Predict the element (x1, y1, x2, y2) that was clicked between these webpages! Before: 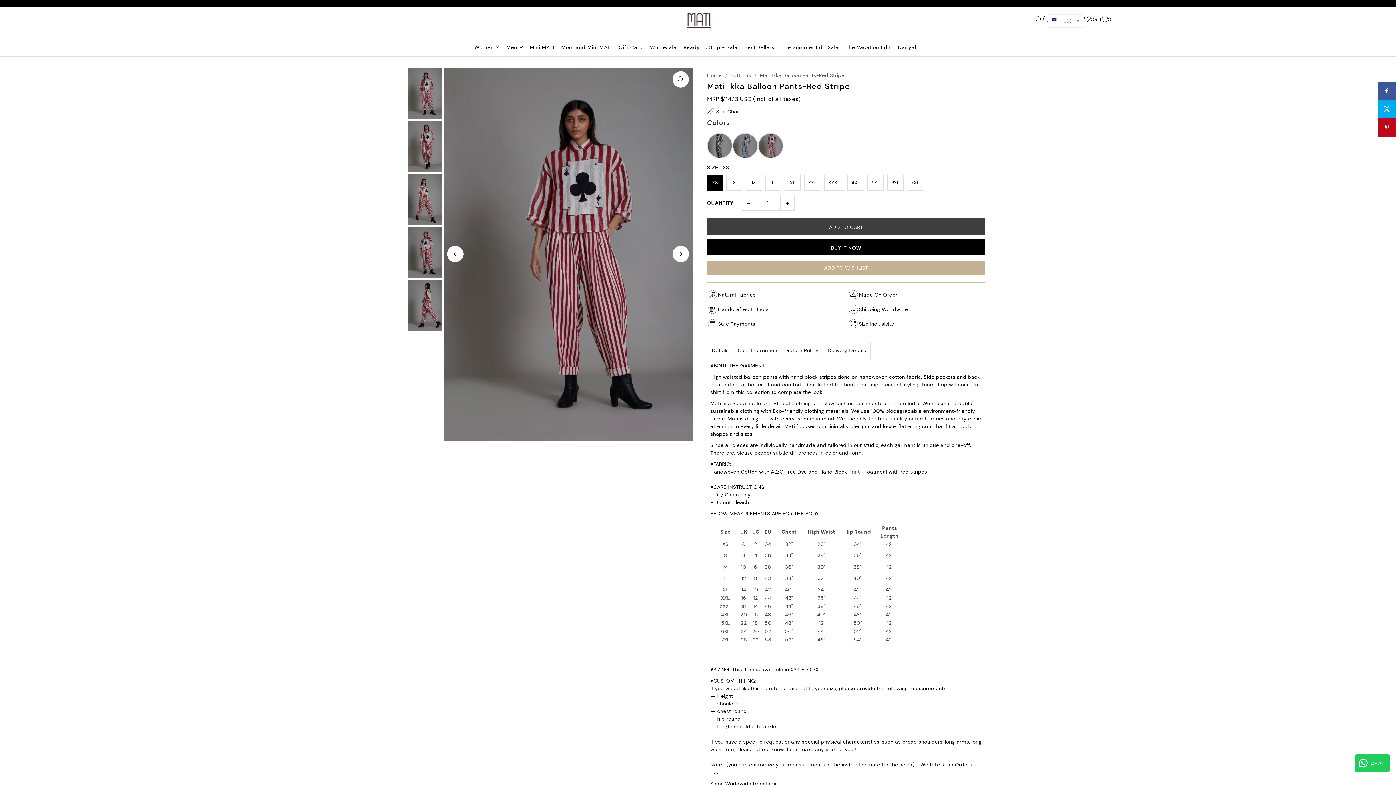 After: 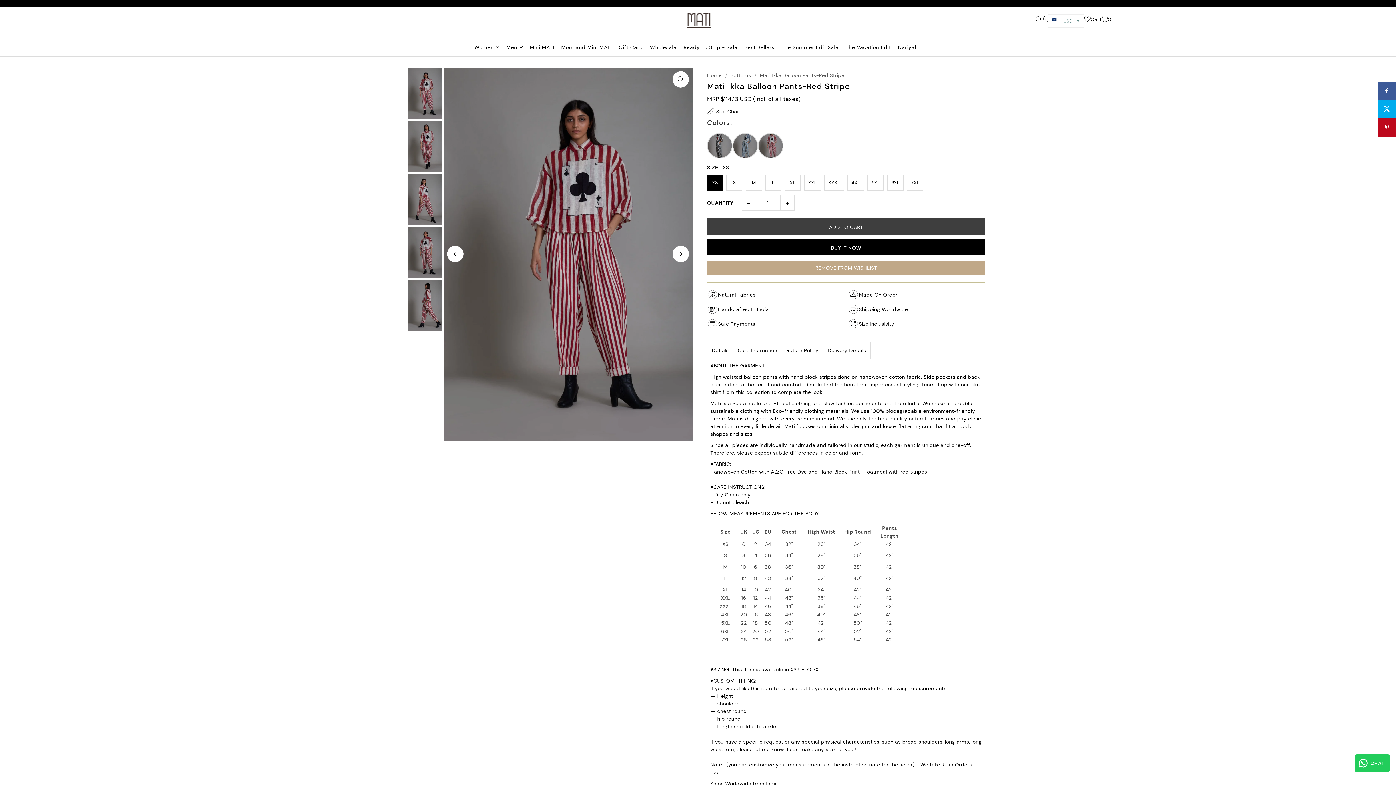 Action: bbox: (707, 260, 985, 275) label: Add to wishlist